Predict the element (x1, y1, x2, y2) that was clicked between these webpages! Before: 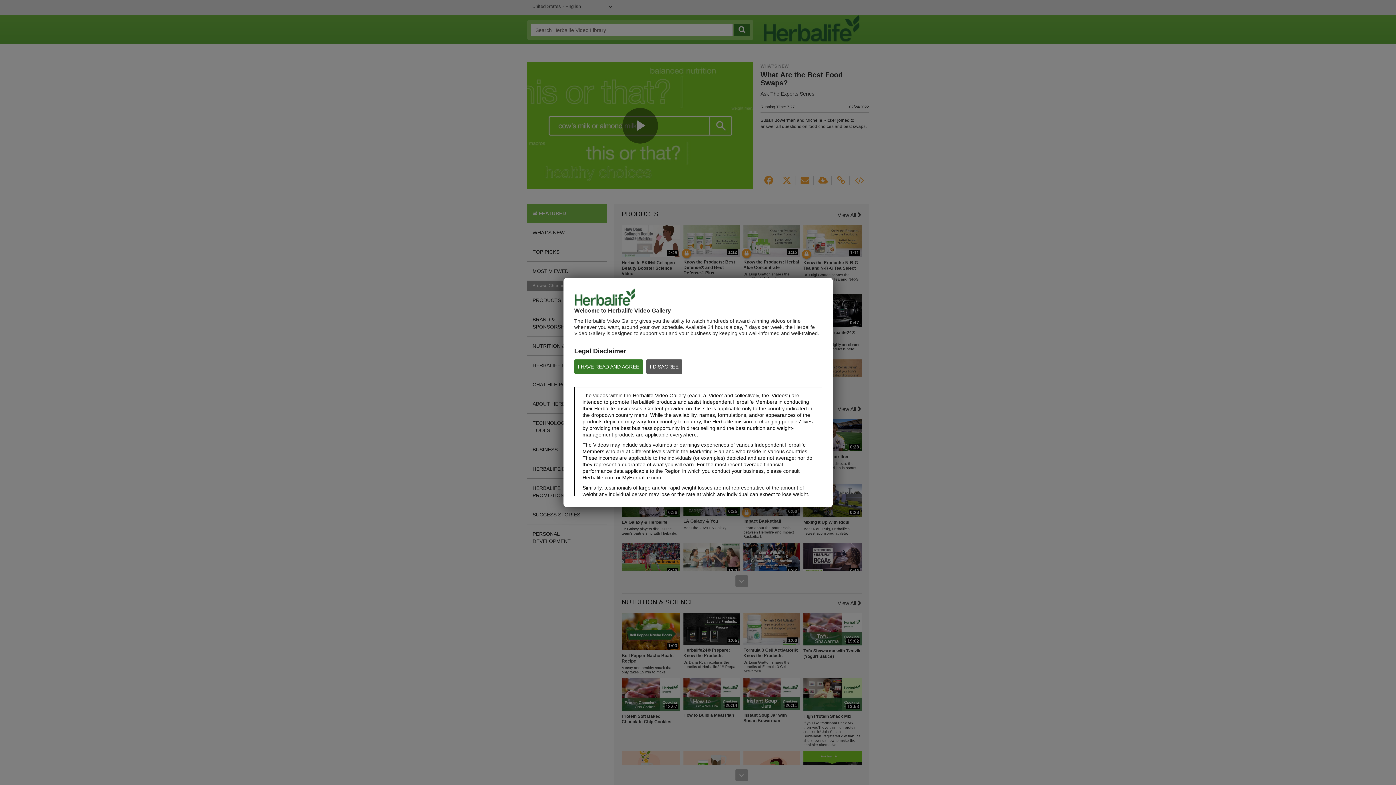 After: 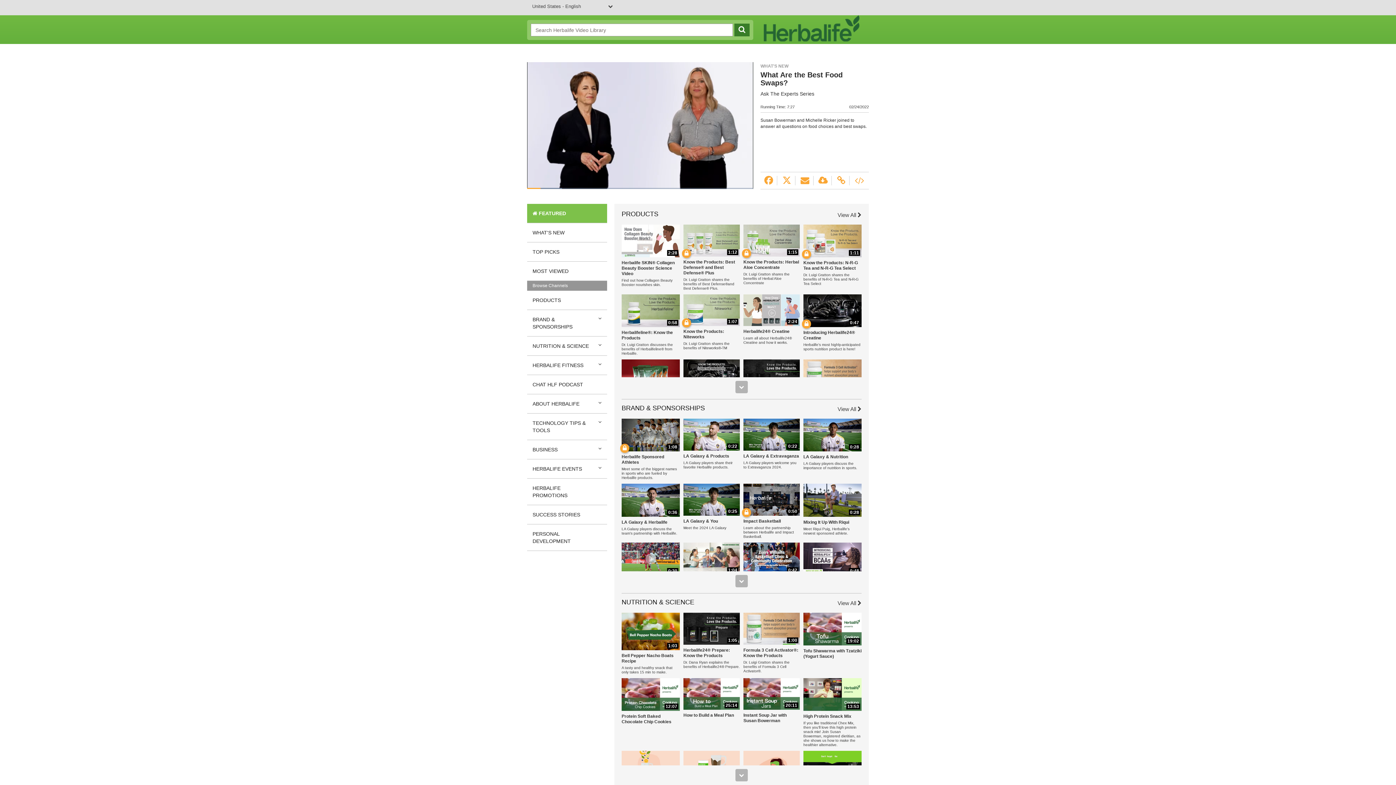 Action: label: I HAVE READ AND AGREE bbox: (574, 359, 643, 374)